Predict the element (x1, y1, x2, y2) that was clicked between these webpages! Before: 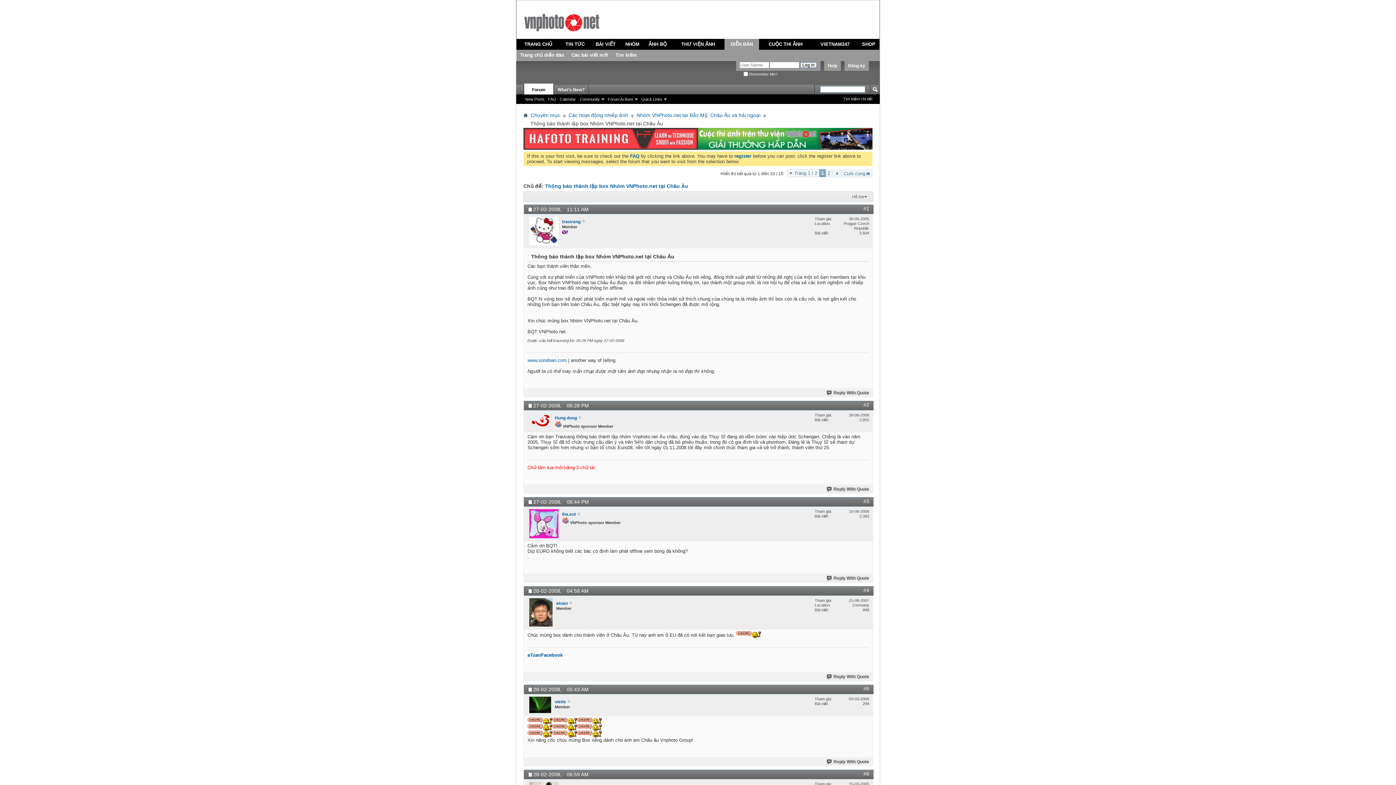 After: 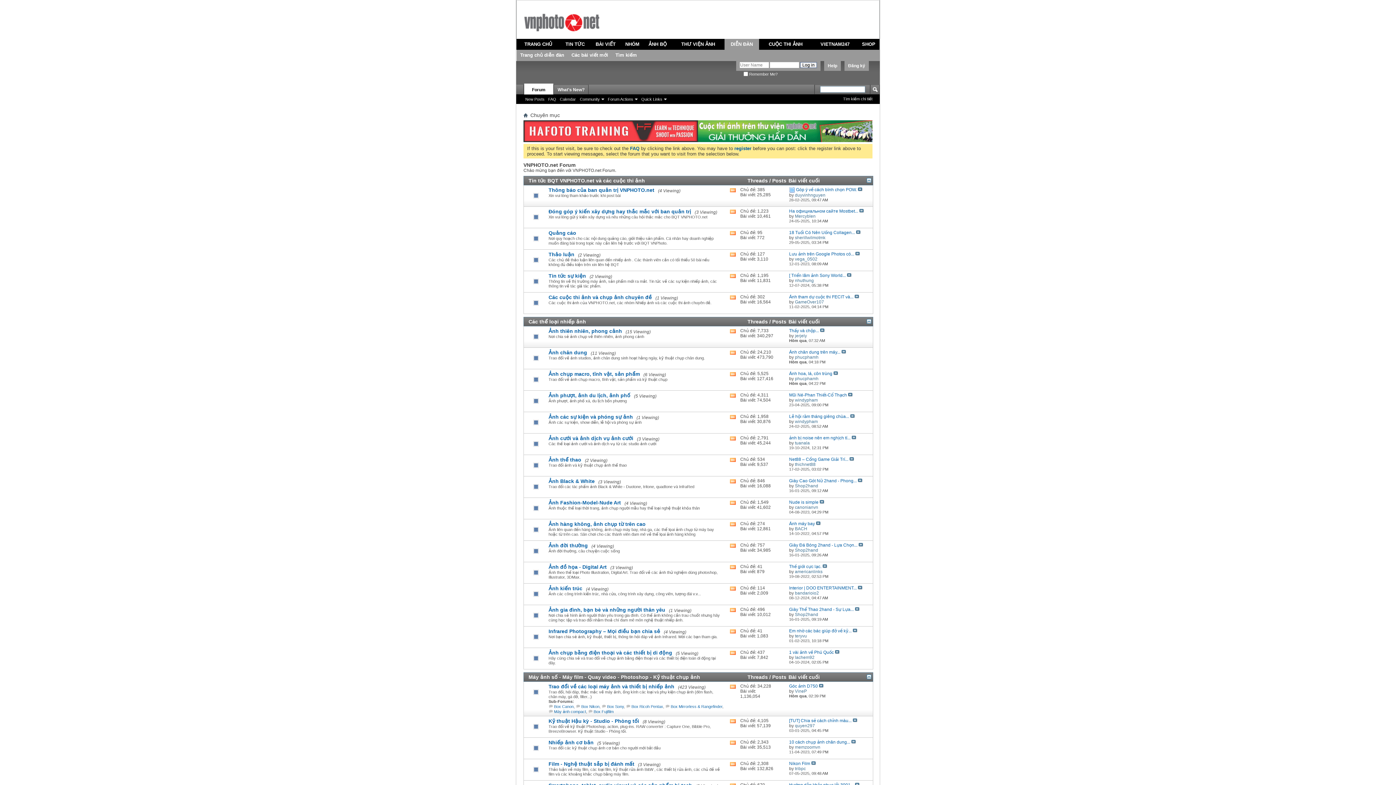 Action: bbox: (520, 52, 564, 57) label: Trang chủ diễn đàn